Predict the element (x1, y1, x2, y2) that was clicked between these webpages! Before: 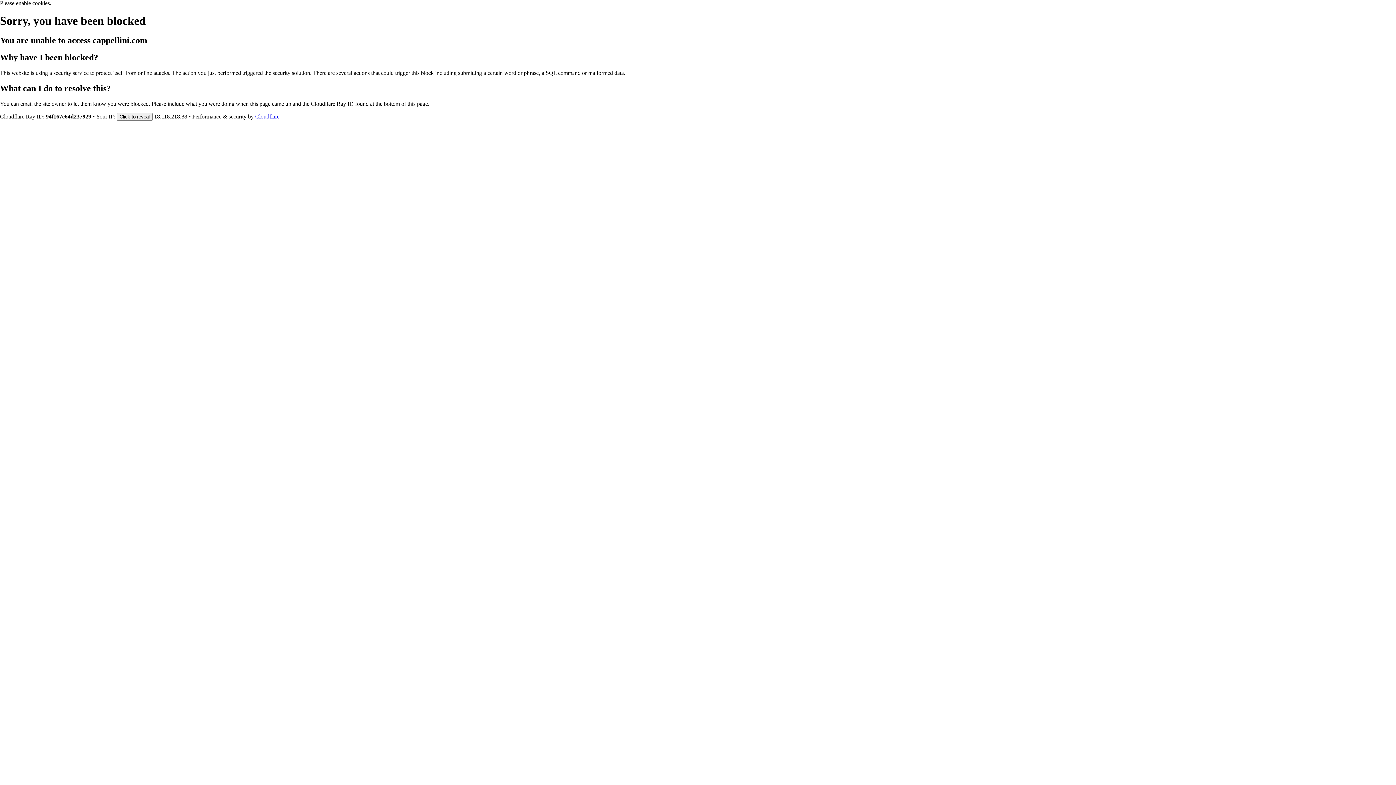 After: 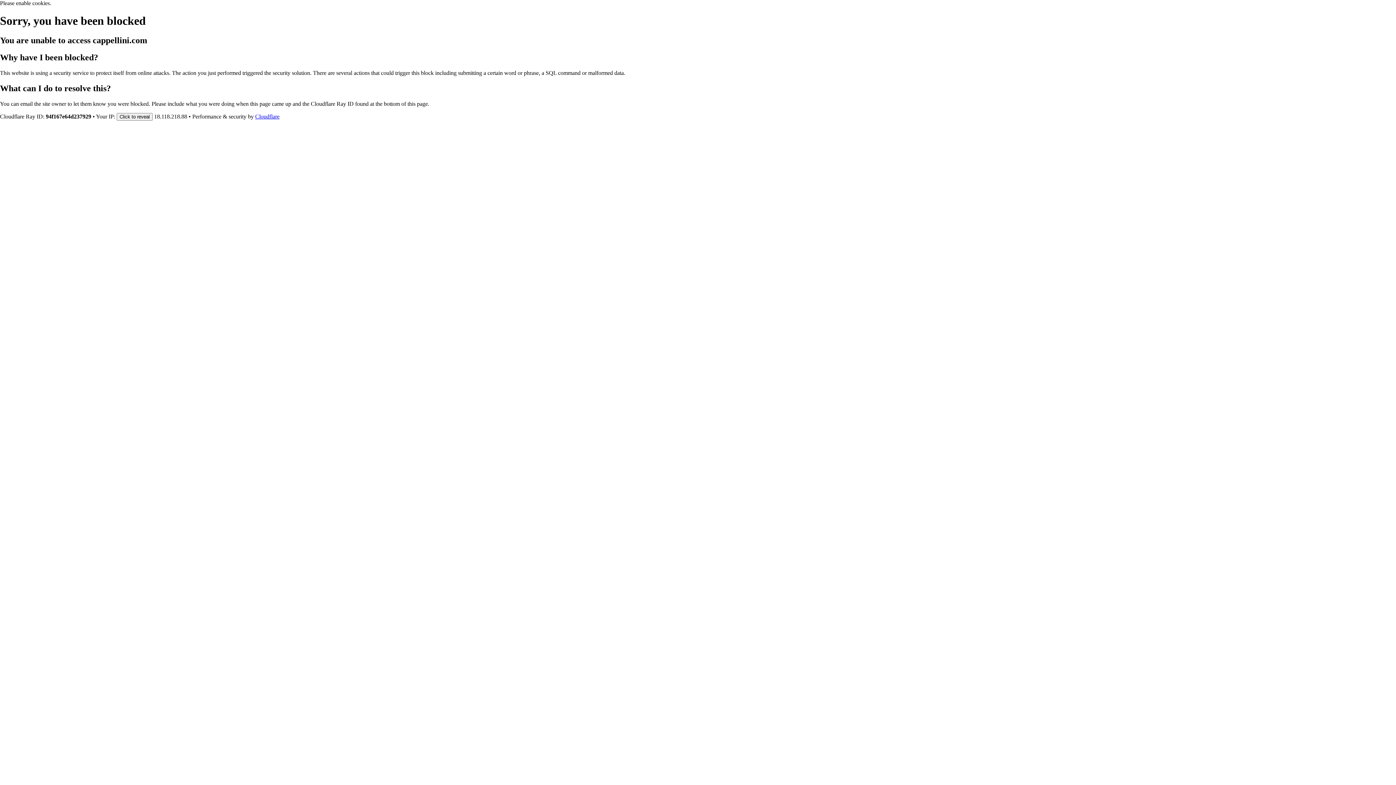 Action: label: Cloudflare bbox: (255, 113, 279, 119)